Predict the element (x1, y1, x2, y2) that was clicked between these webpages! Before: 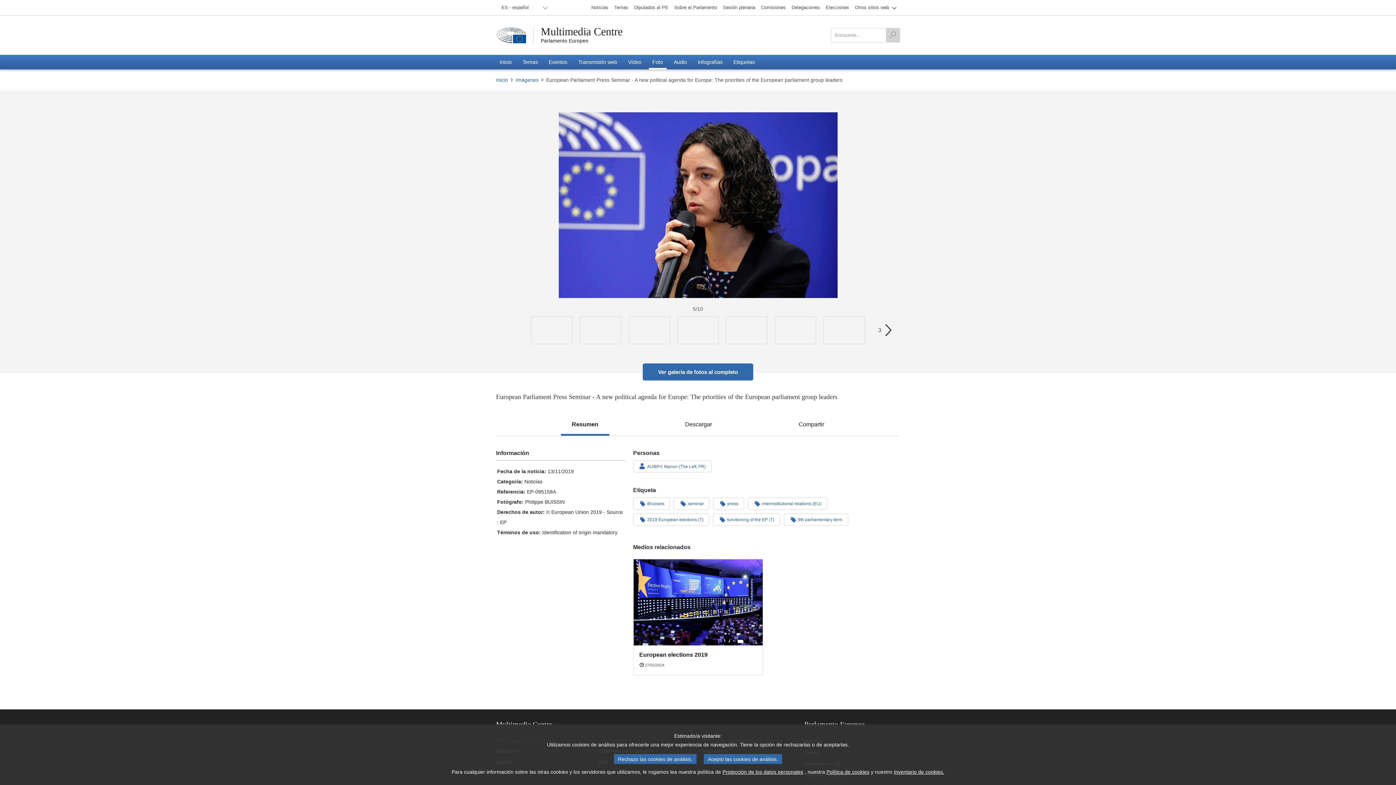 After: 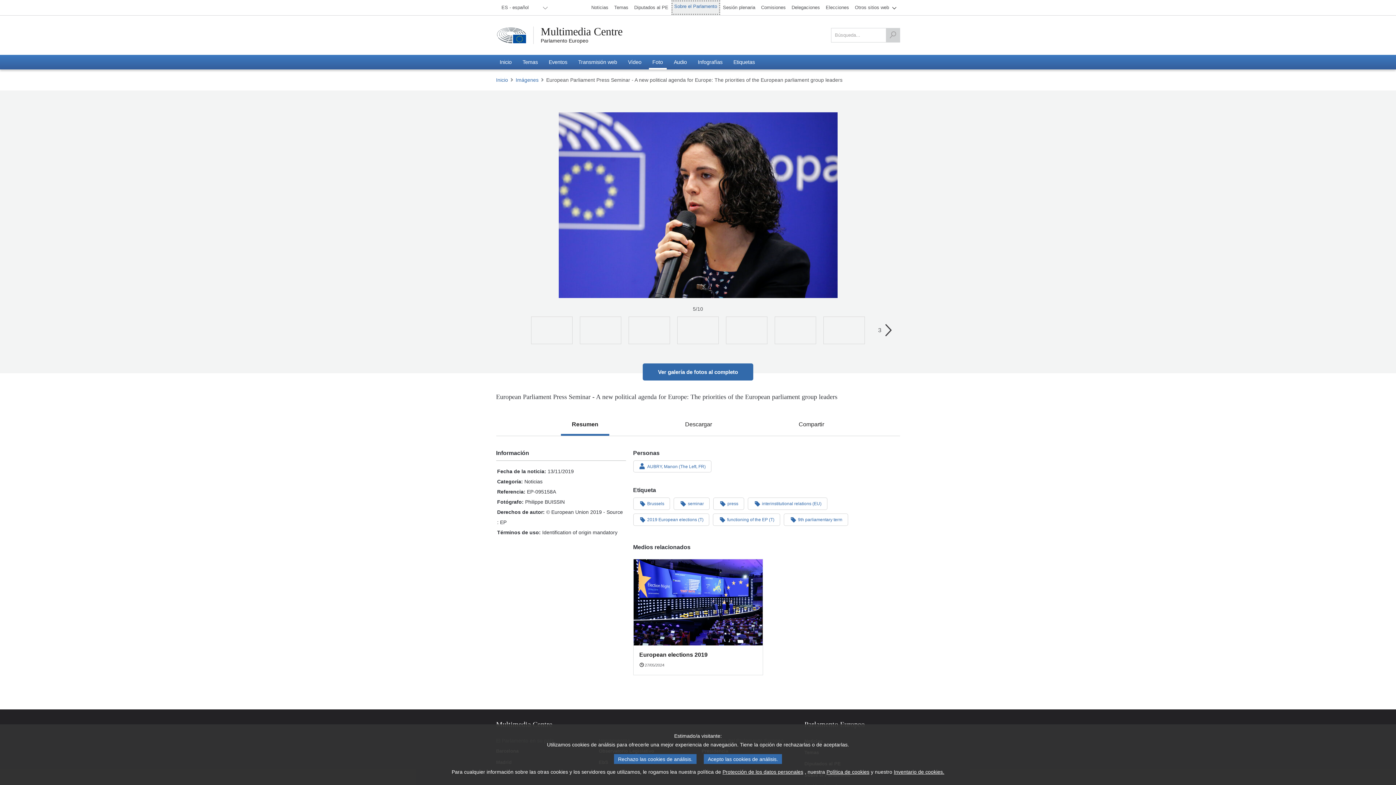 Action: label: Sobre el Parlamento bbox: (671, 0, 720, 14)